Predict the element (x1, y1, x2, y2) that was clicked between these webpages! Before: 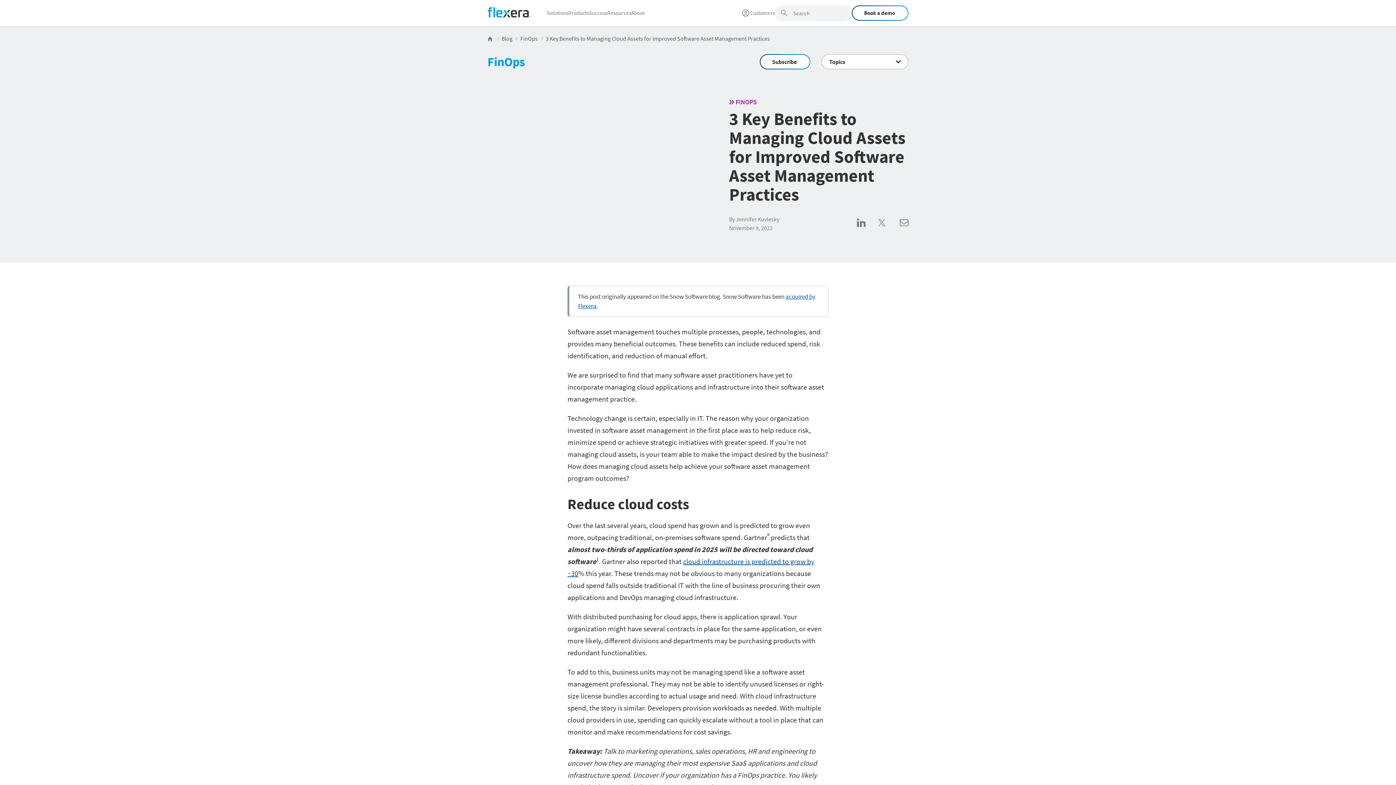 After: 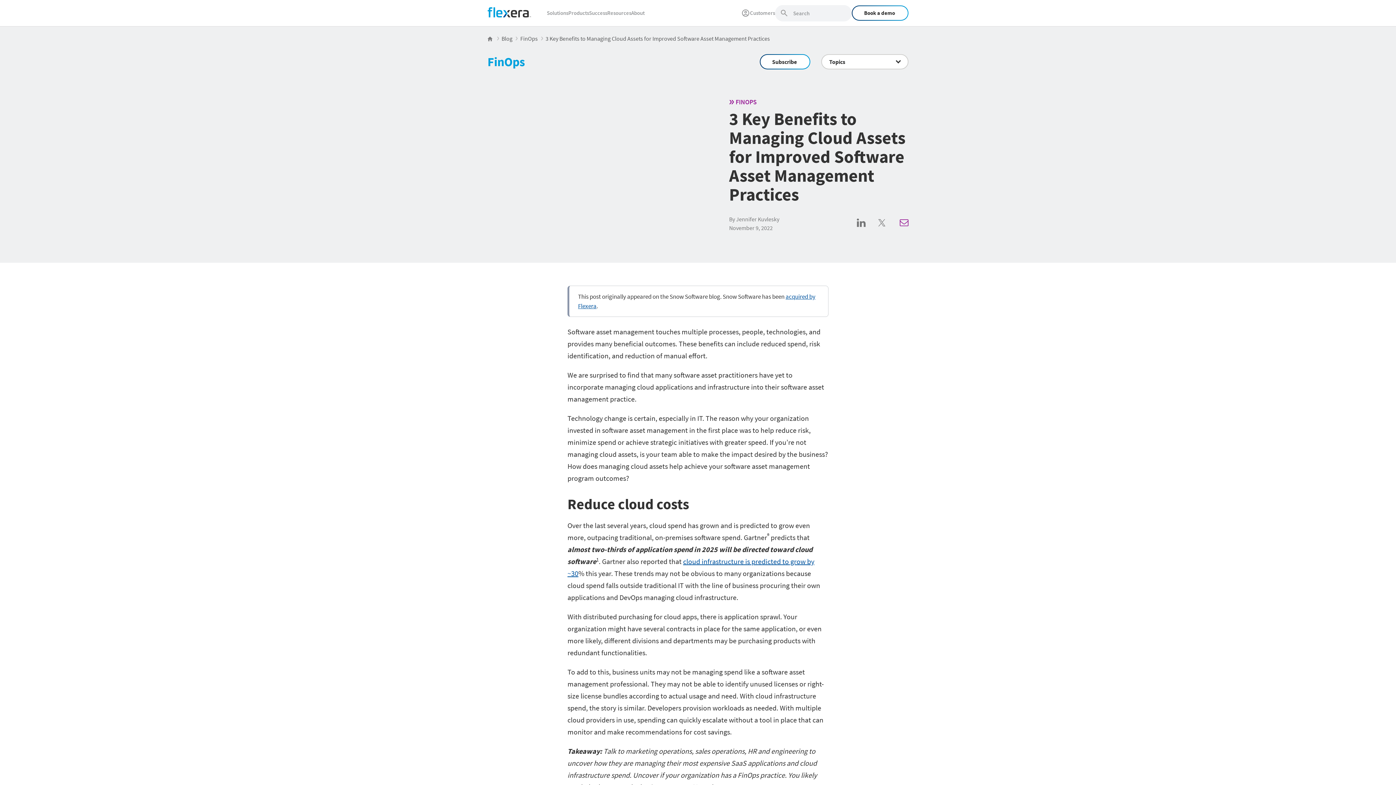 Action: bbox: (899, 227, 908, 234) label: Share via Email